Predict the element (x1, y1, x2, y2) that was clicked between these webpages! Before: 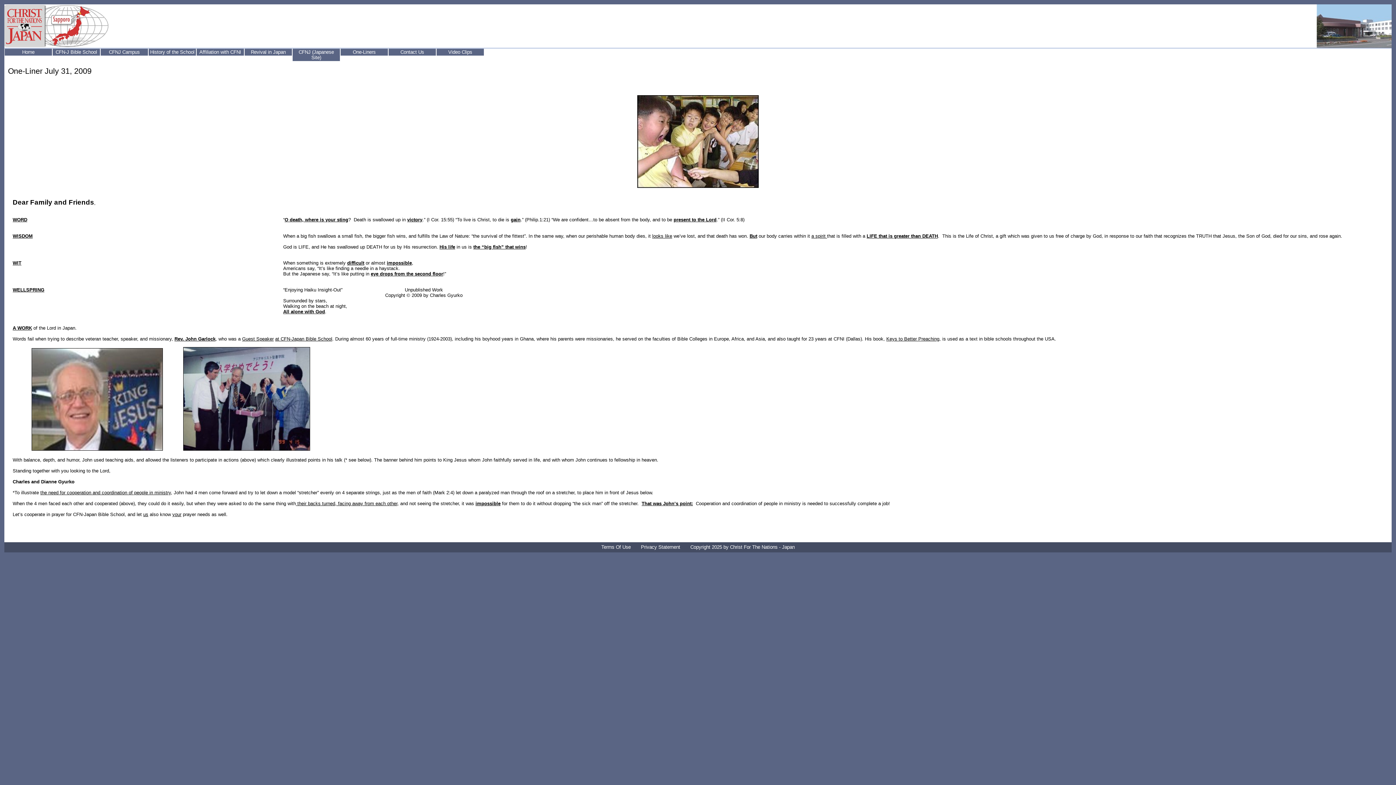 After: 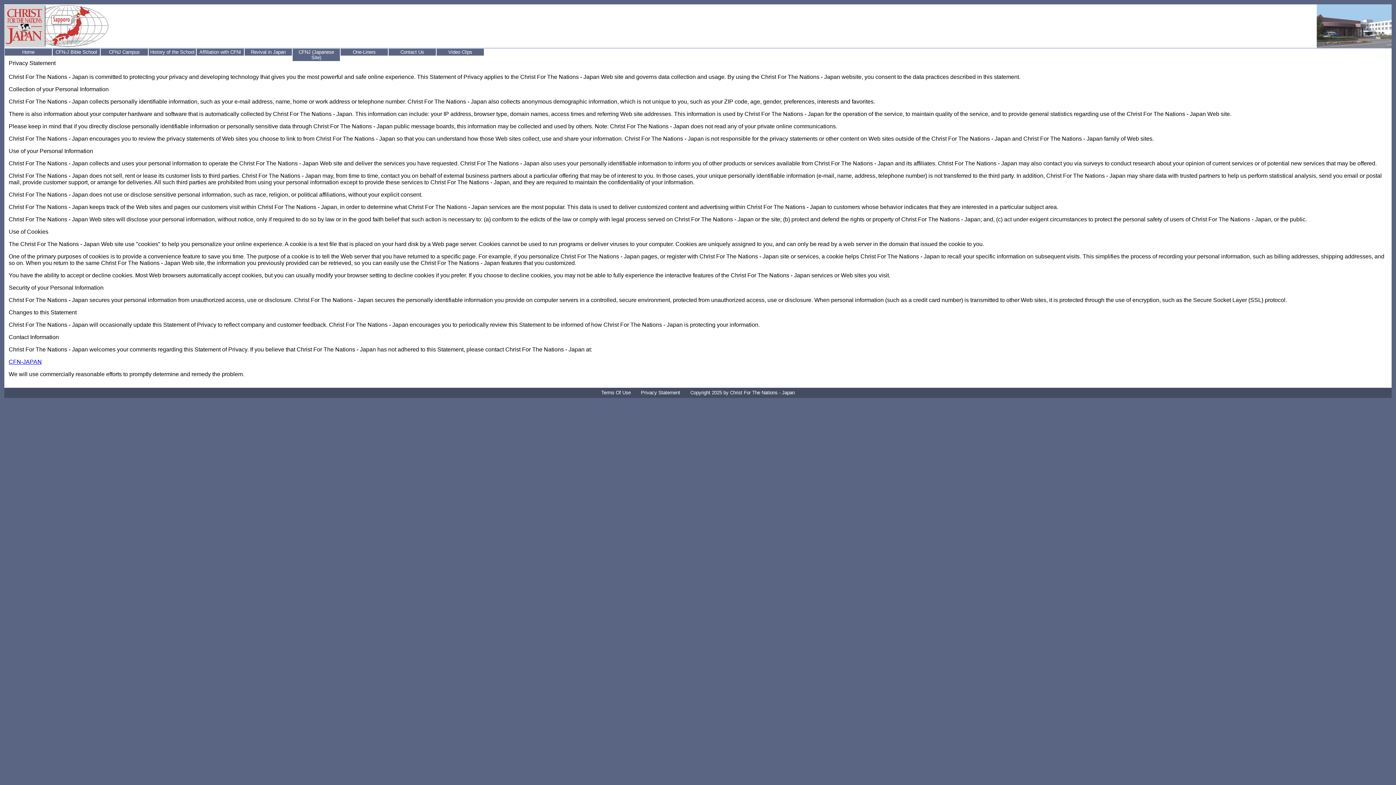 Action: label: Privacy Statement bbox: (641, 544, 680, 550)